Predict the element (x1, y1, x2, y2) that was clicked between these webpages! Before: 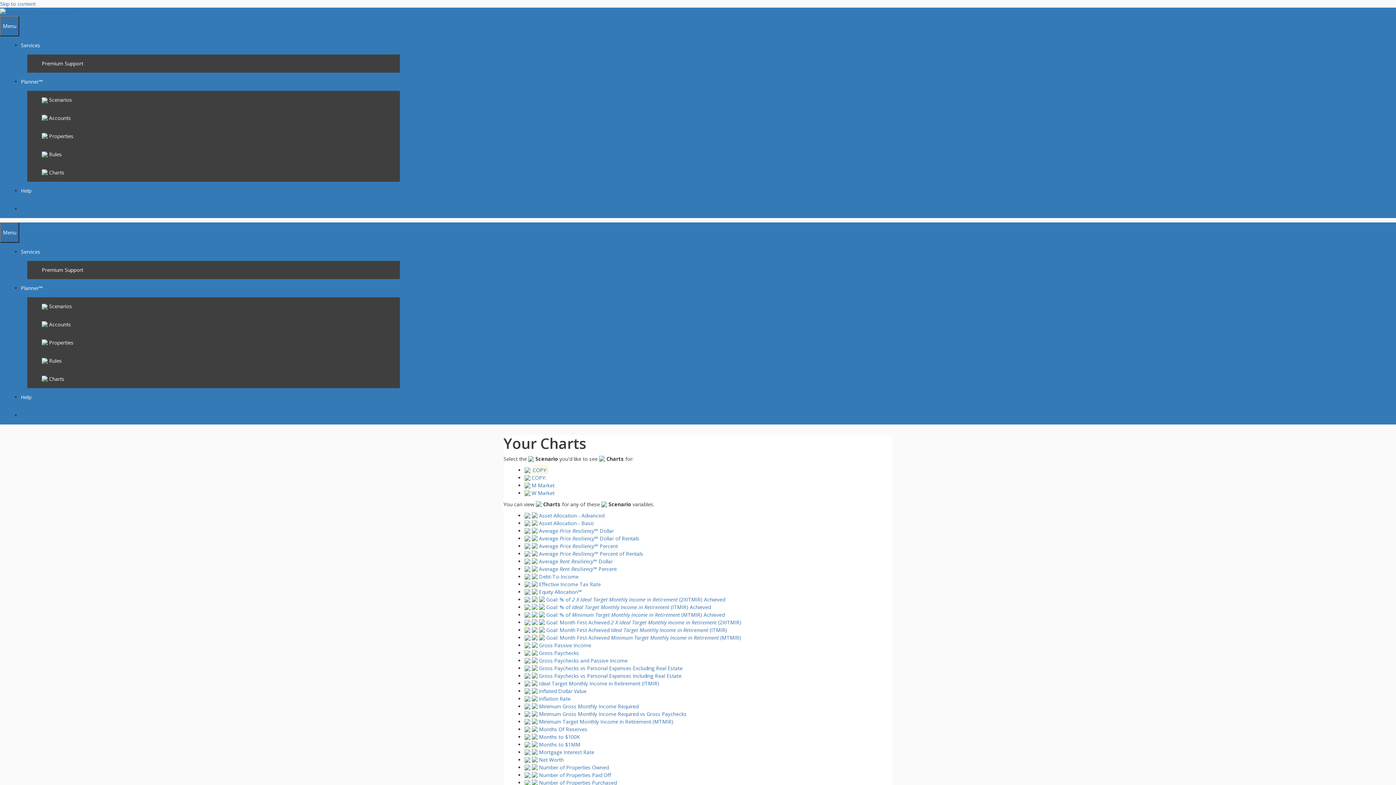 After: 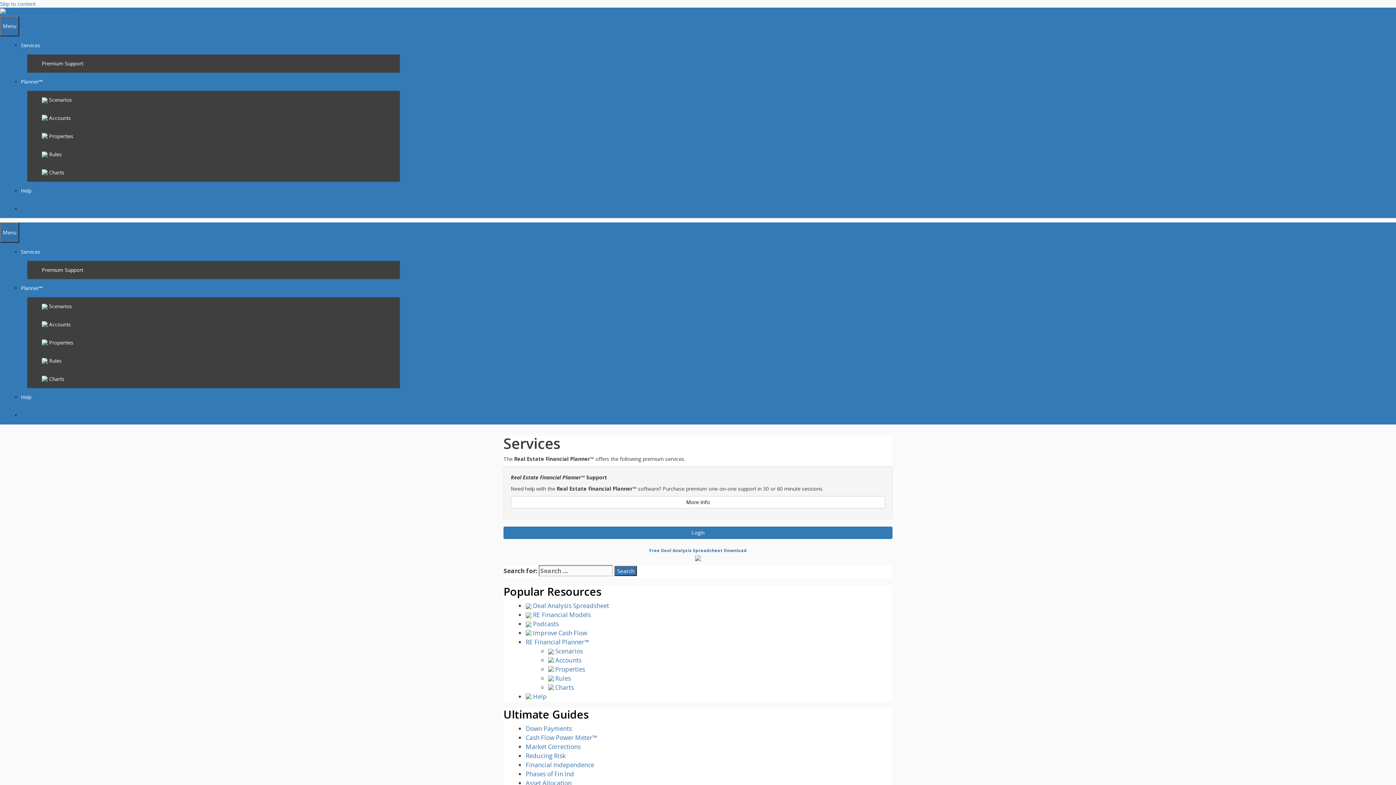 Action: label: Services bbox: (20, 41, 40, 48)